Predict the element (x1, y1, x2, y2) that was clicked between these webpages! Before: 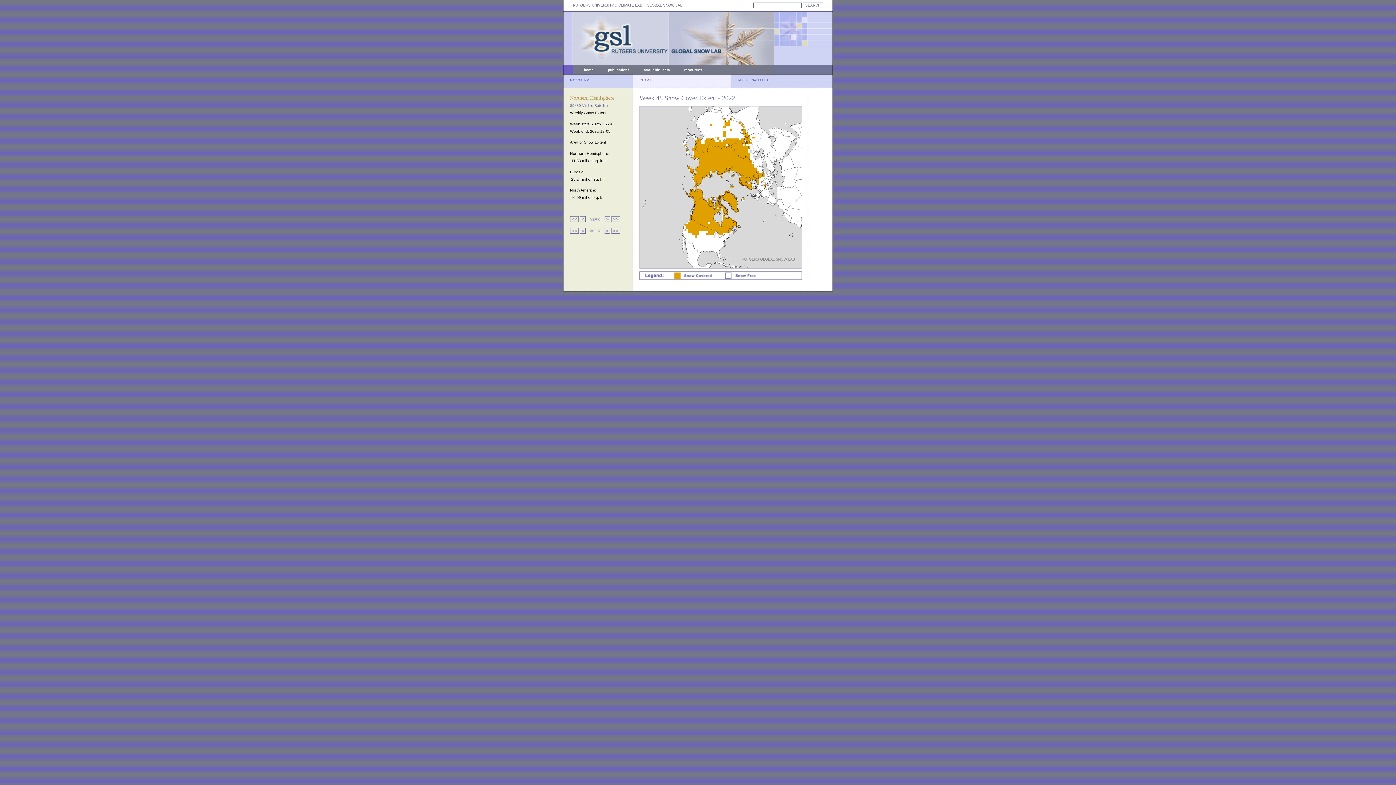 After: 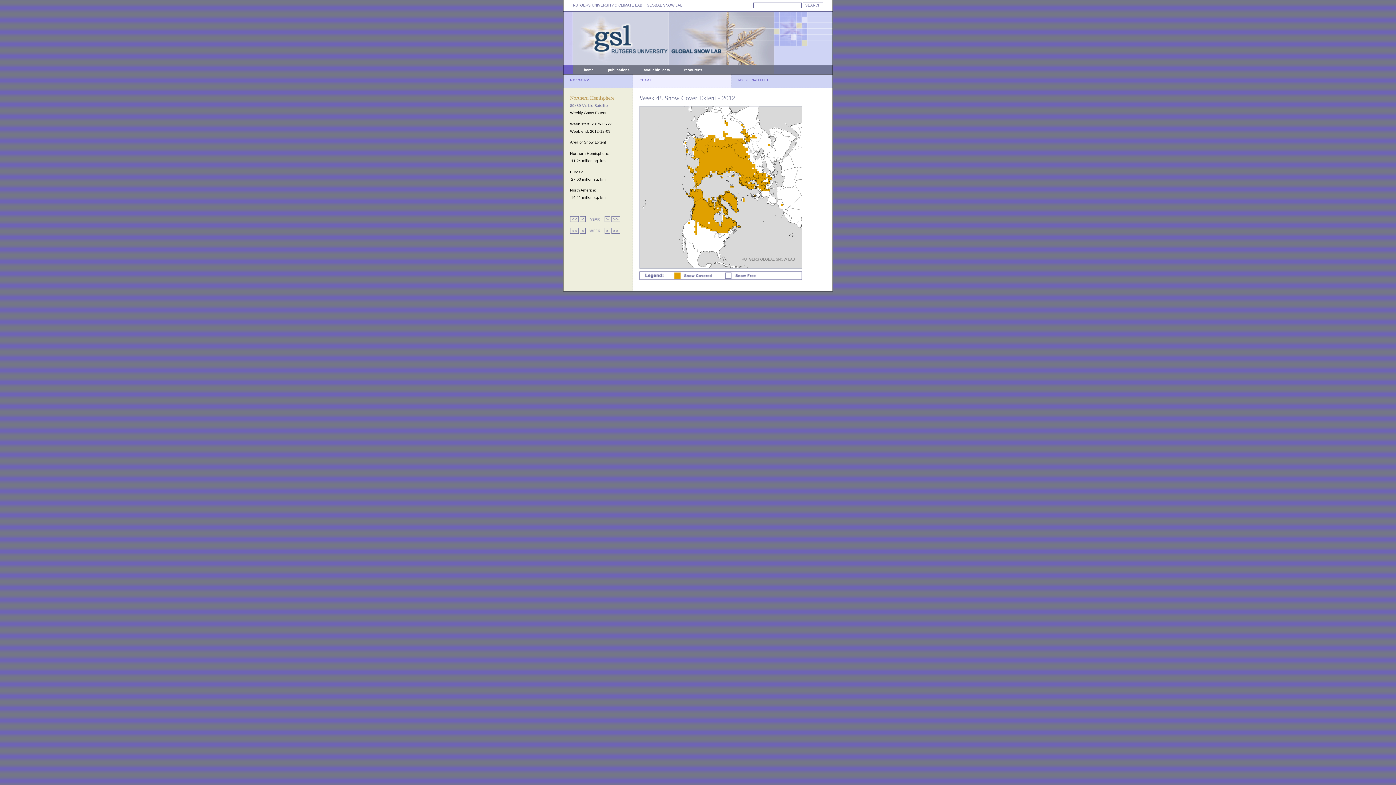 Action: bbox: (570, 218, 578, 222)